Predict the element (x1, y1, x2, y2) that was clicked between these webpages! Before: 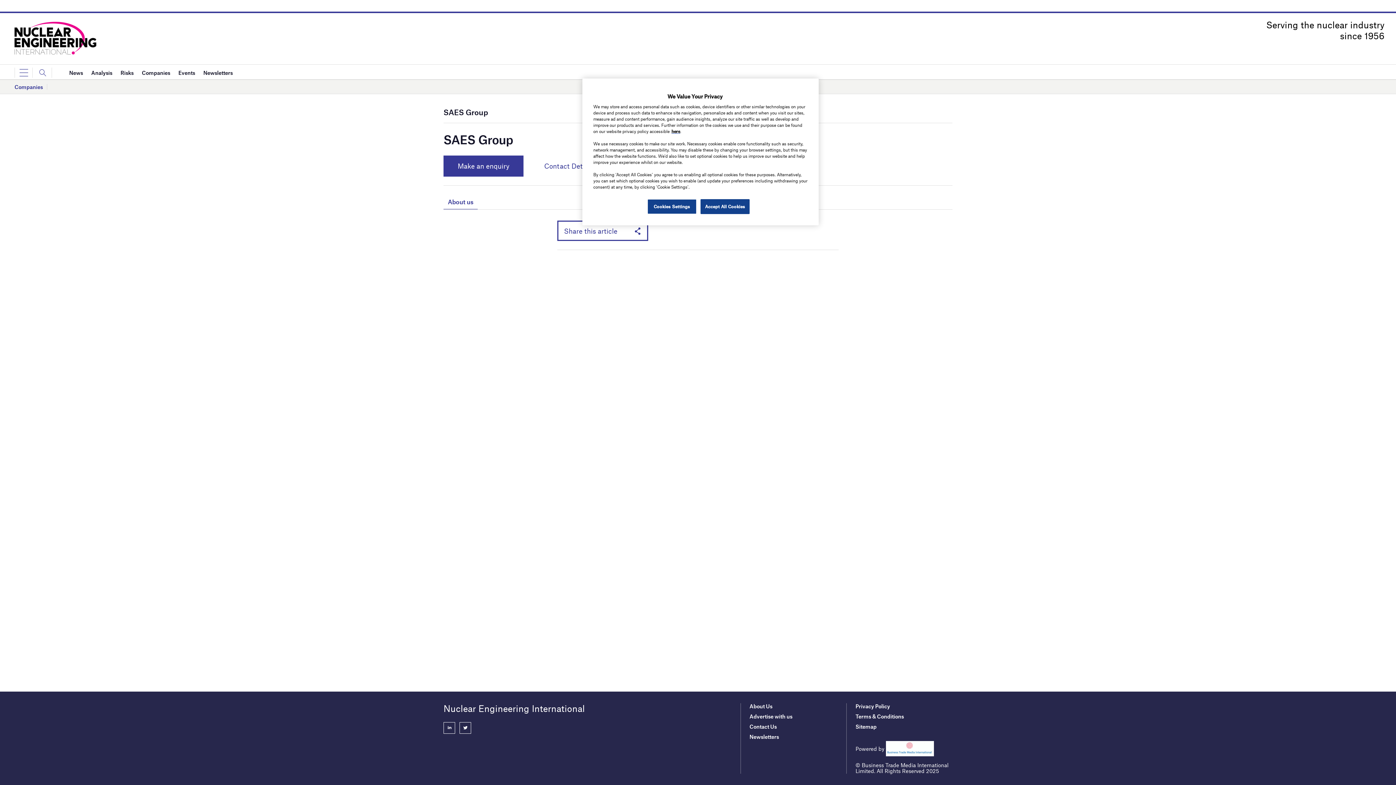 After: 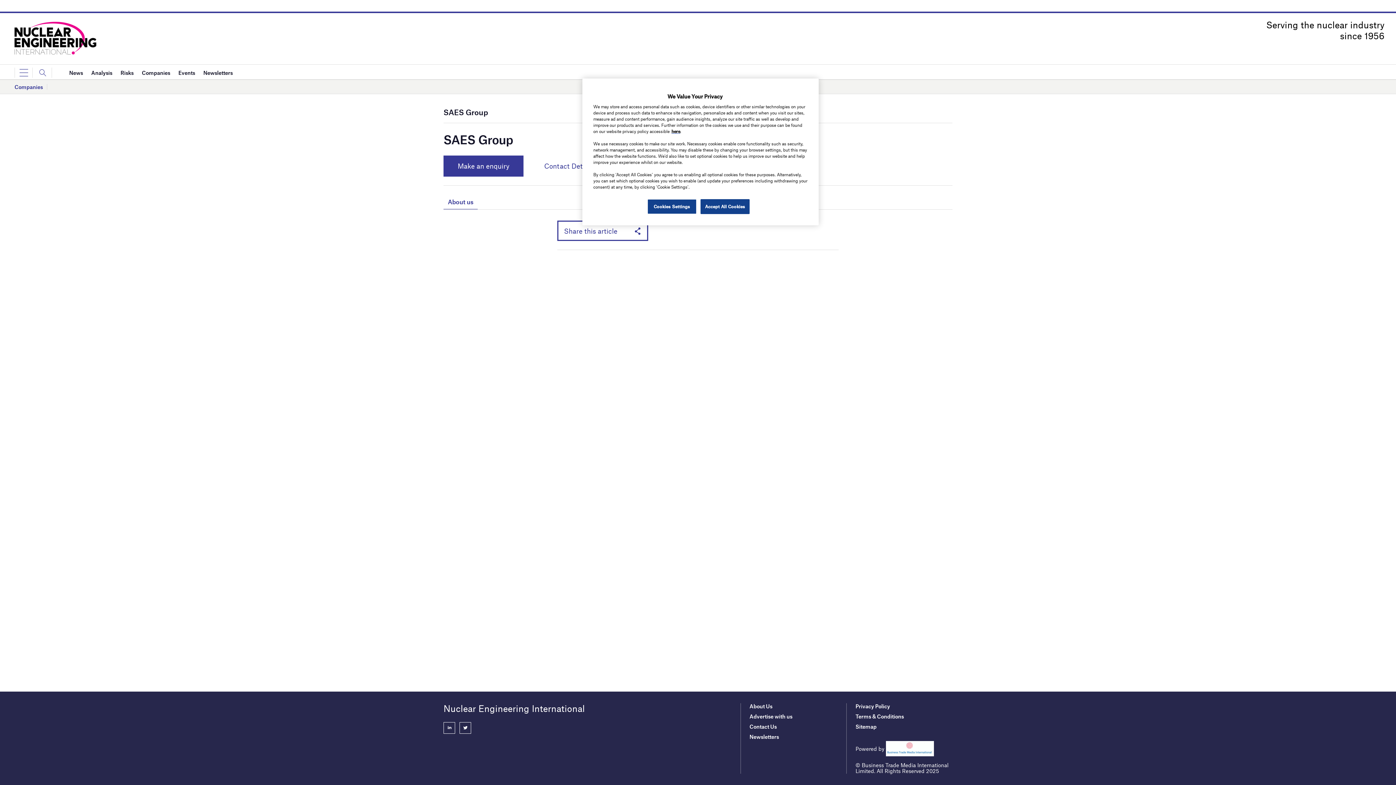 Action: bbox: (459, 722, 471, 734)